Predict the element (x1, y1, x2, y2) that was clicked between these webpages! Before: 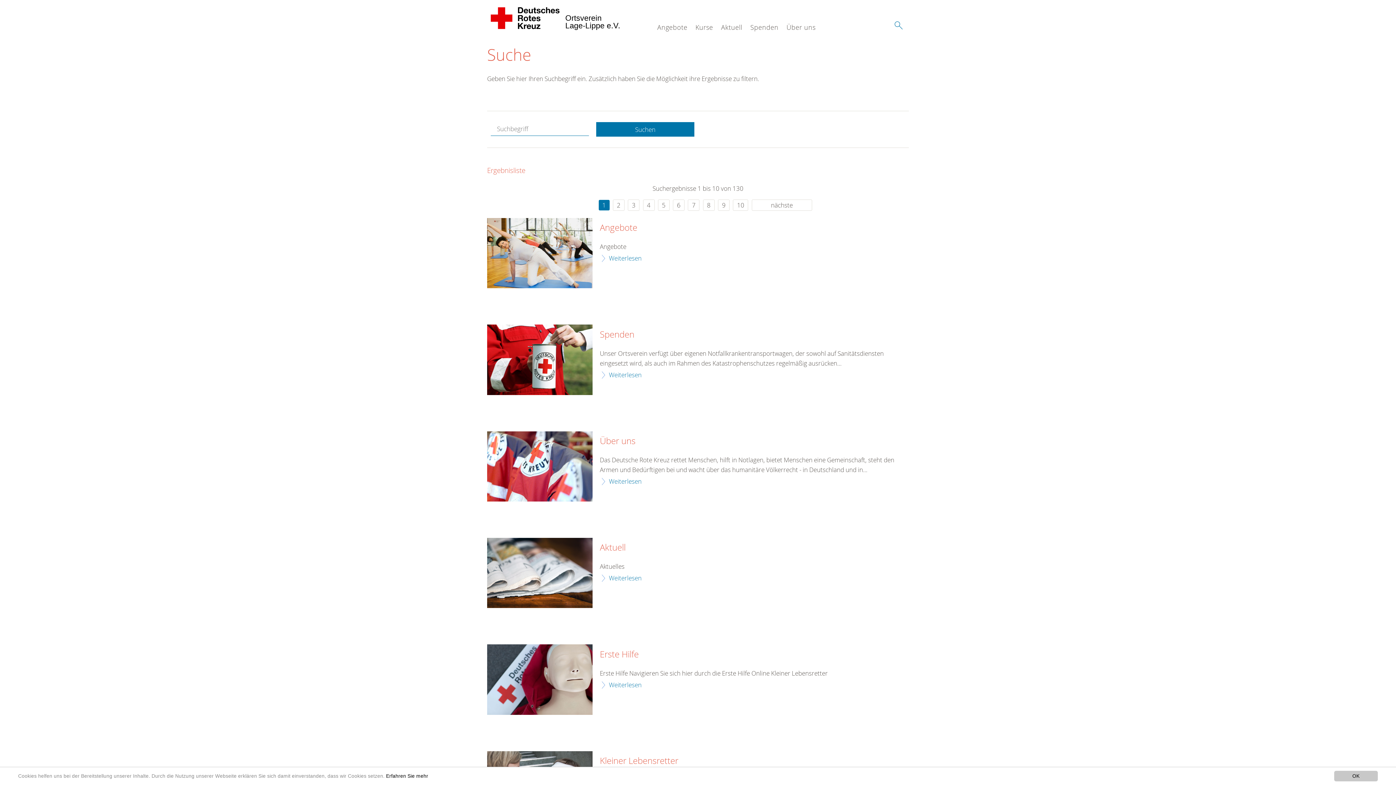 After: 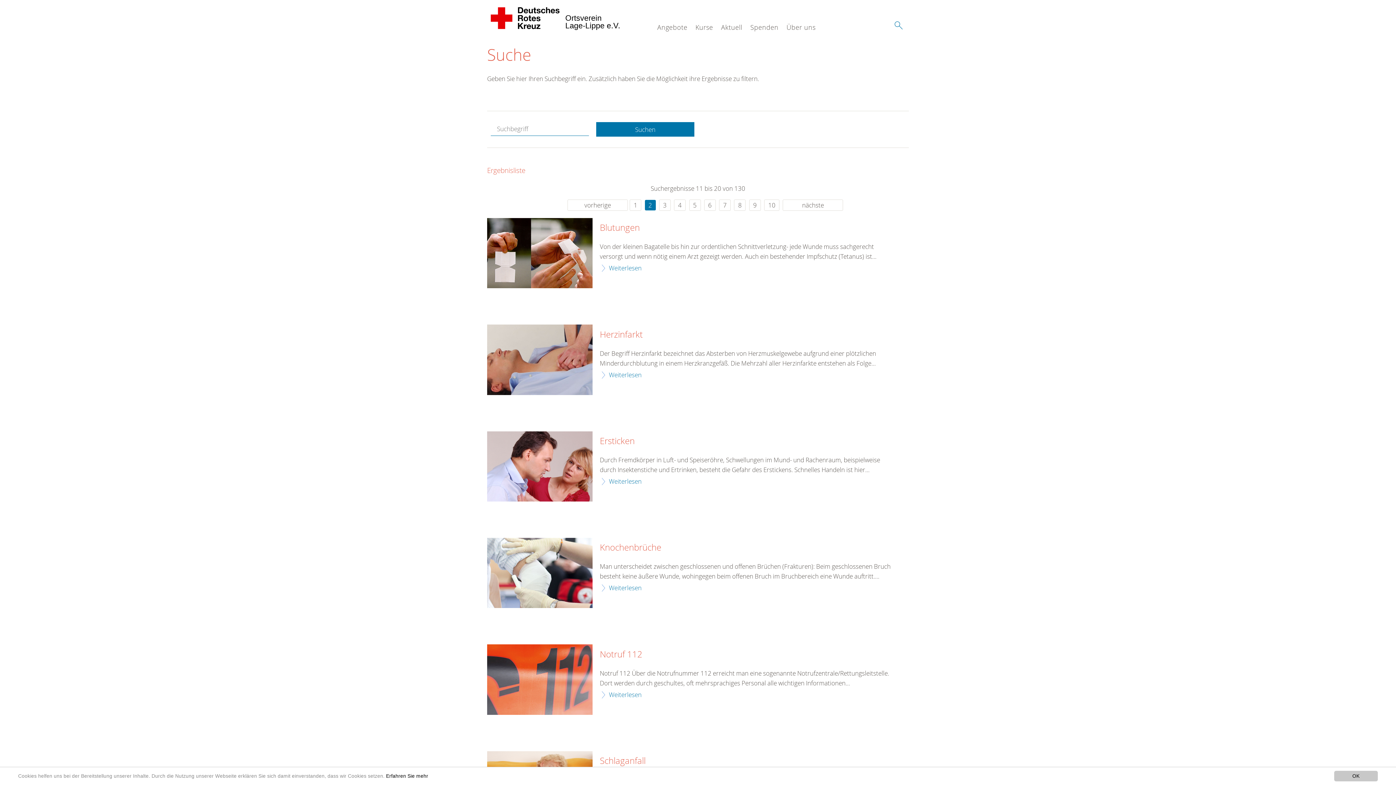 Action: label: 2 bbox: (613, 199, 624, 210)